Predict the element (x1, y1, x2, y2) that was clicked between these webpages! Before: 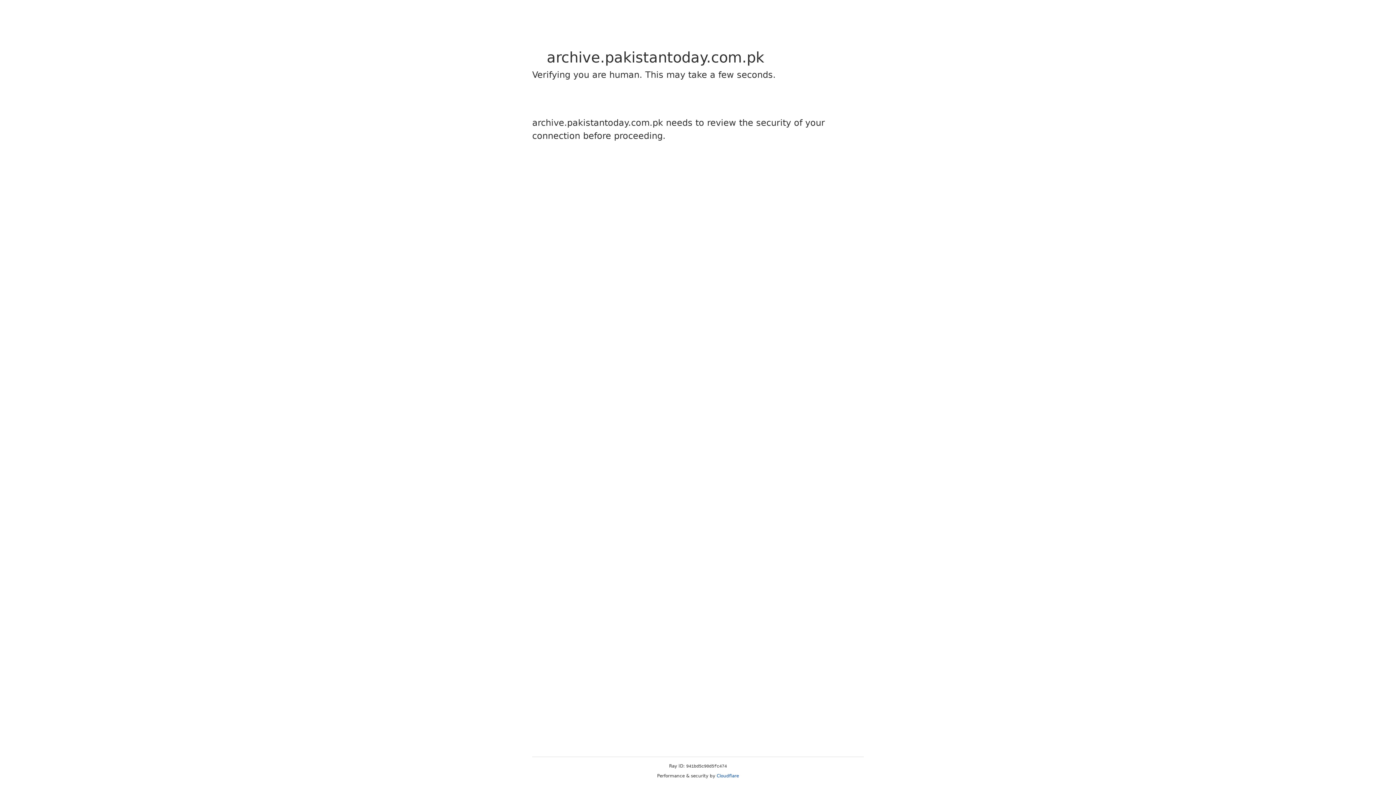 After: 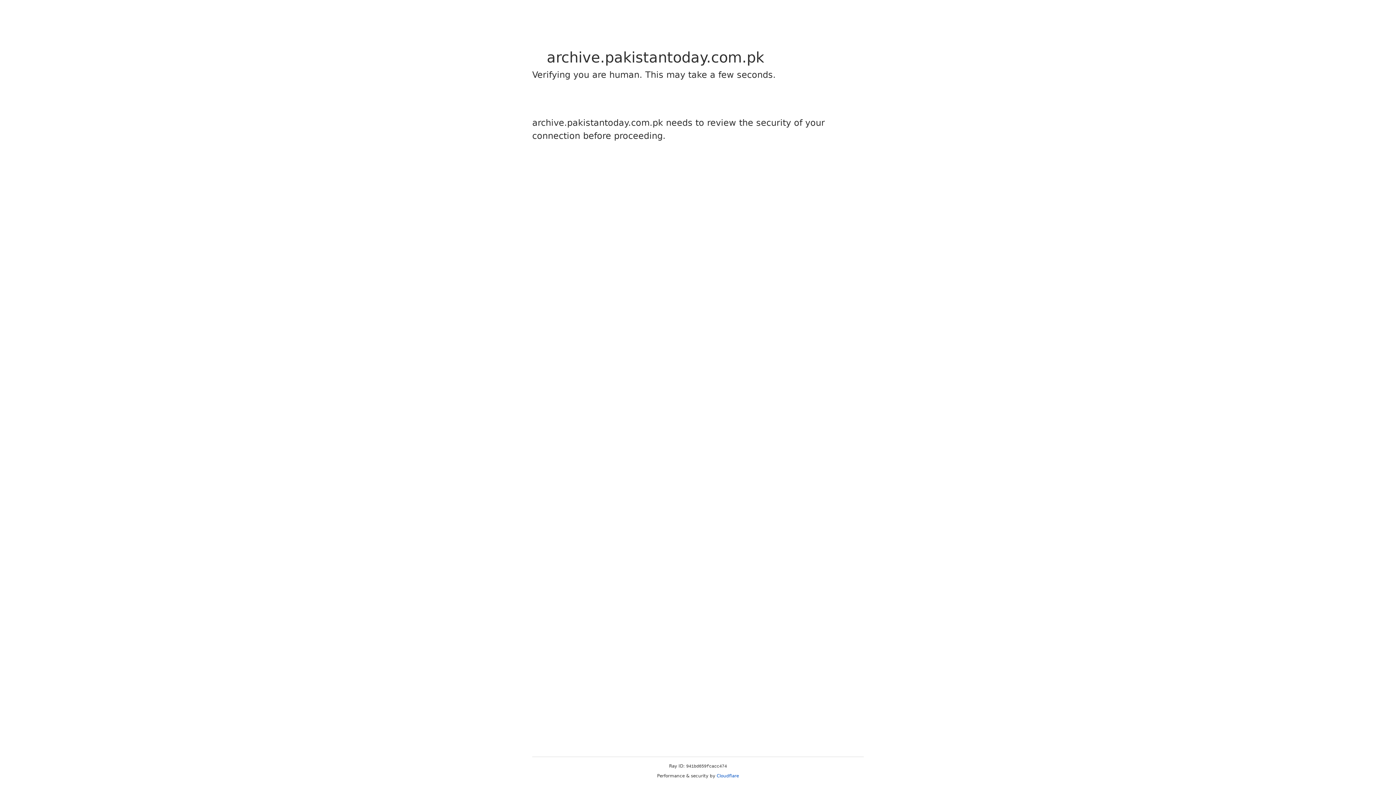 Action: bbox: (716, 773, 739, 778) label: Cloudflare